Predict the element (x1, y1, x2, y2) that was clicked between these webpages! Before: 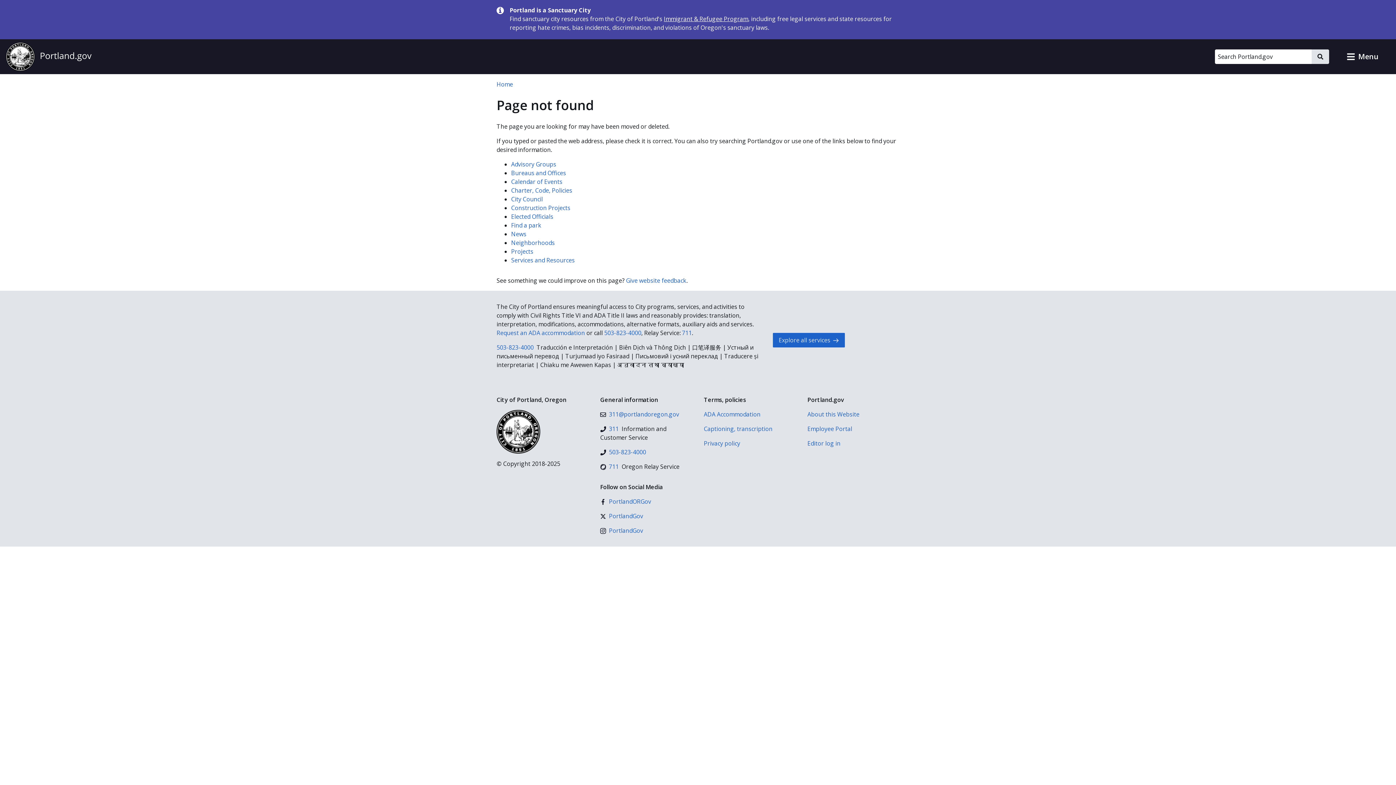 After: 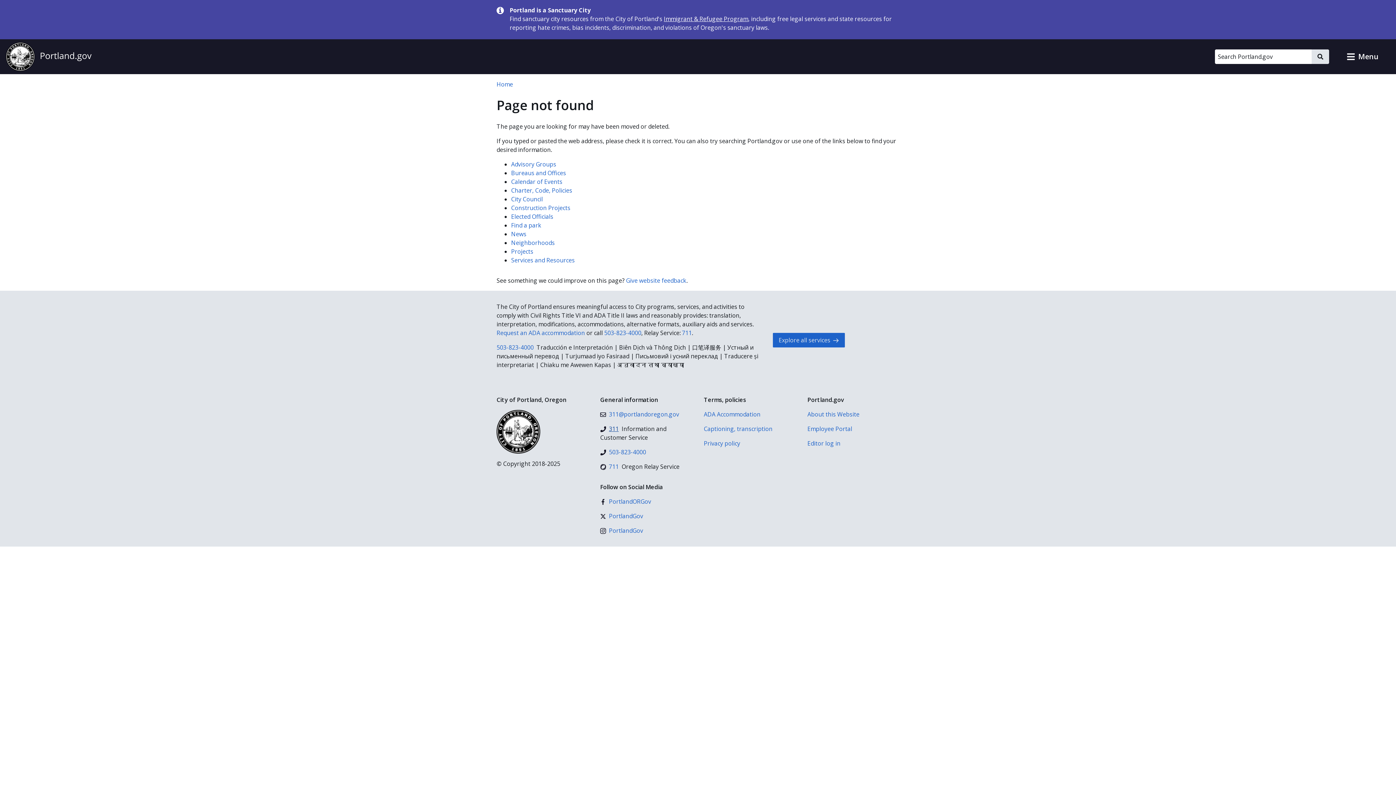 Action: bbox: (600, 424, 618, 433) label: 311